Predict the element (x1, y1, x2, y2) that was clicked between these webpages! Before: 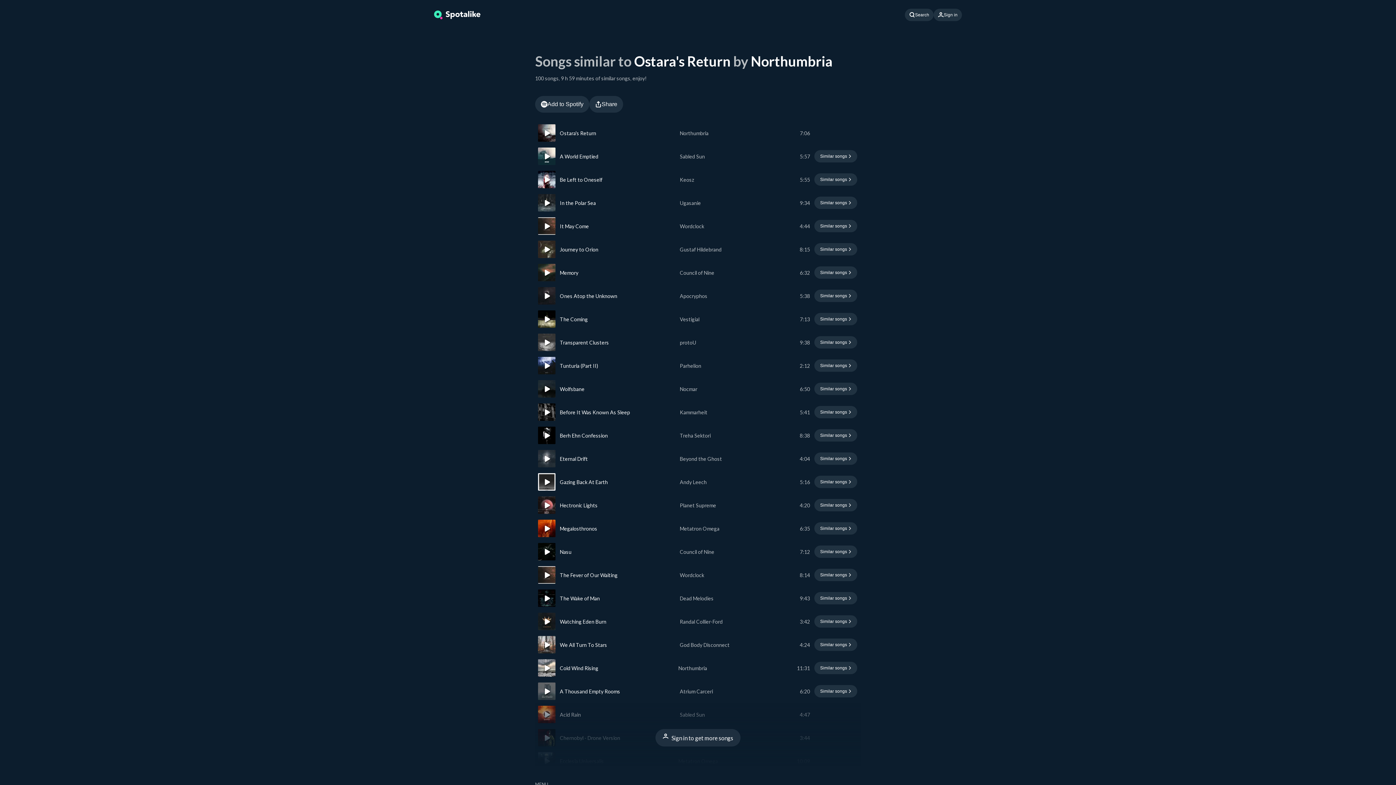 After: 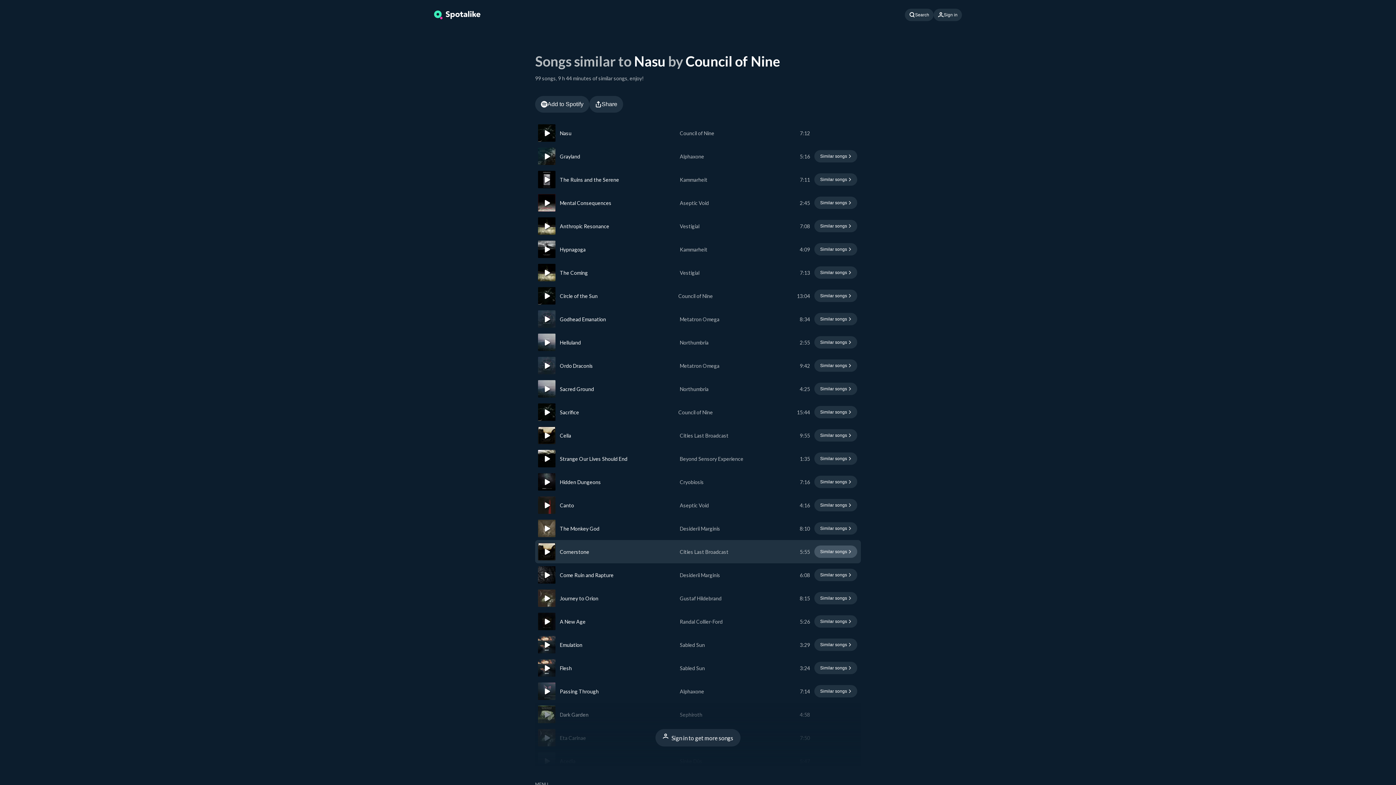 Action: bbox: (814, 545, 857, 558) label: Find similar songs to Nasu